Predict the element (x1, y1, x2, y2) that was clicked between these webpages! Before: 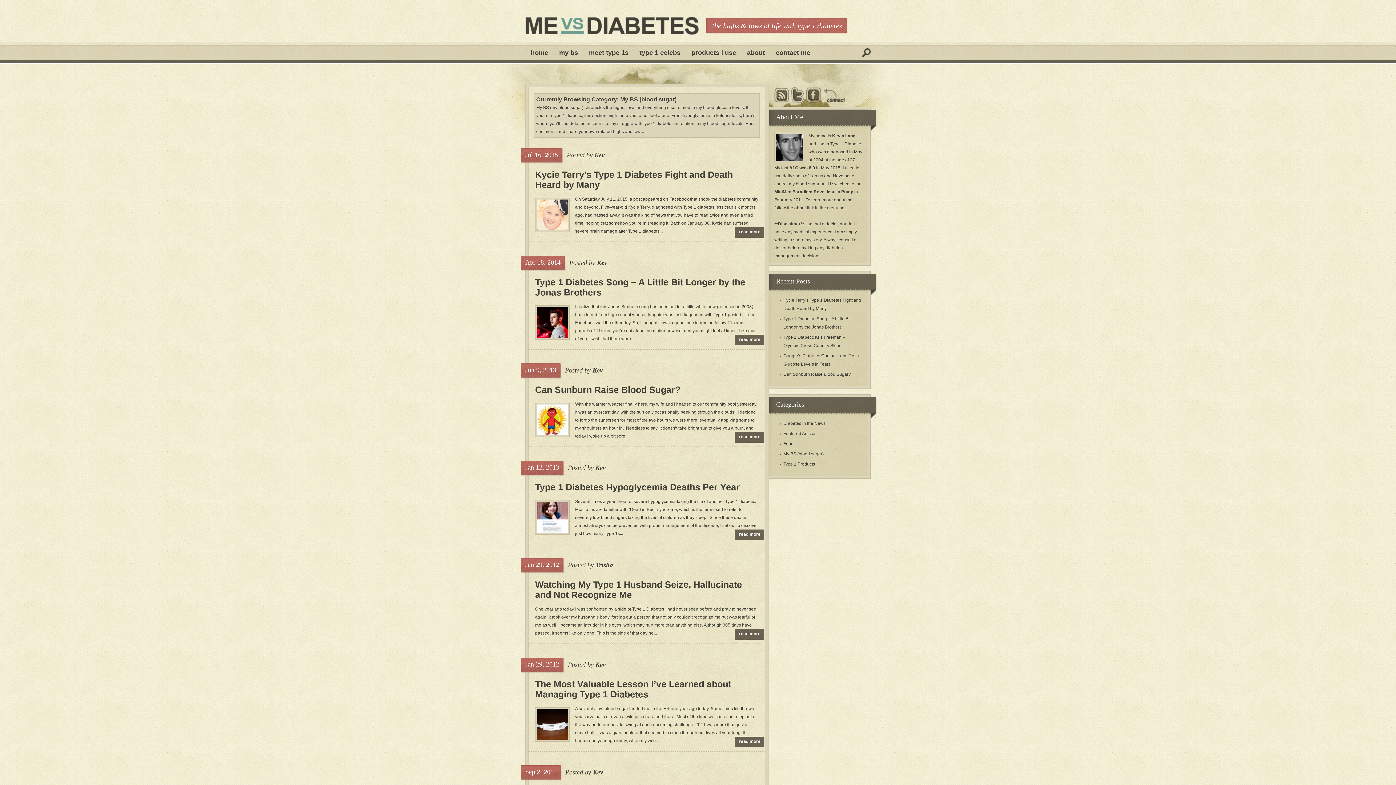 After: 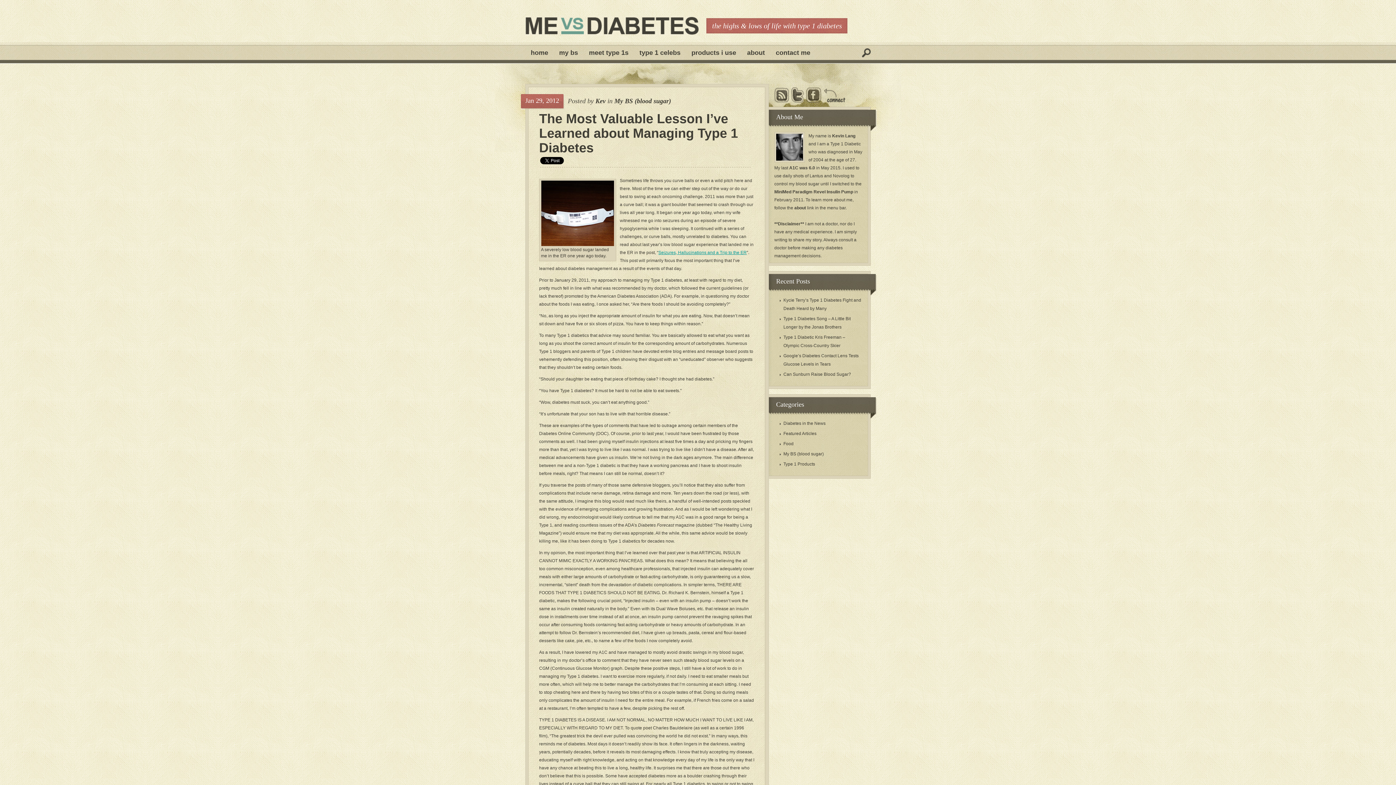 Action: label: read more bbox: (734, 737, 764, 747)